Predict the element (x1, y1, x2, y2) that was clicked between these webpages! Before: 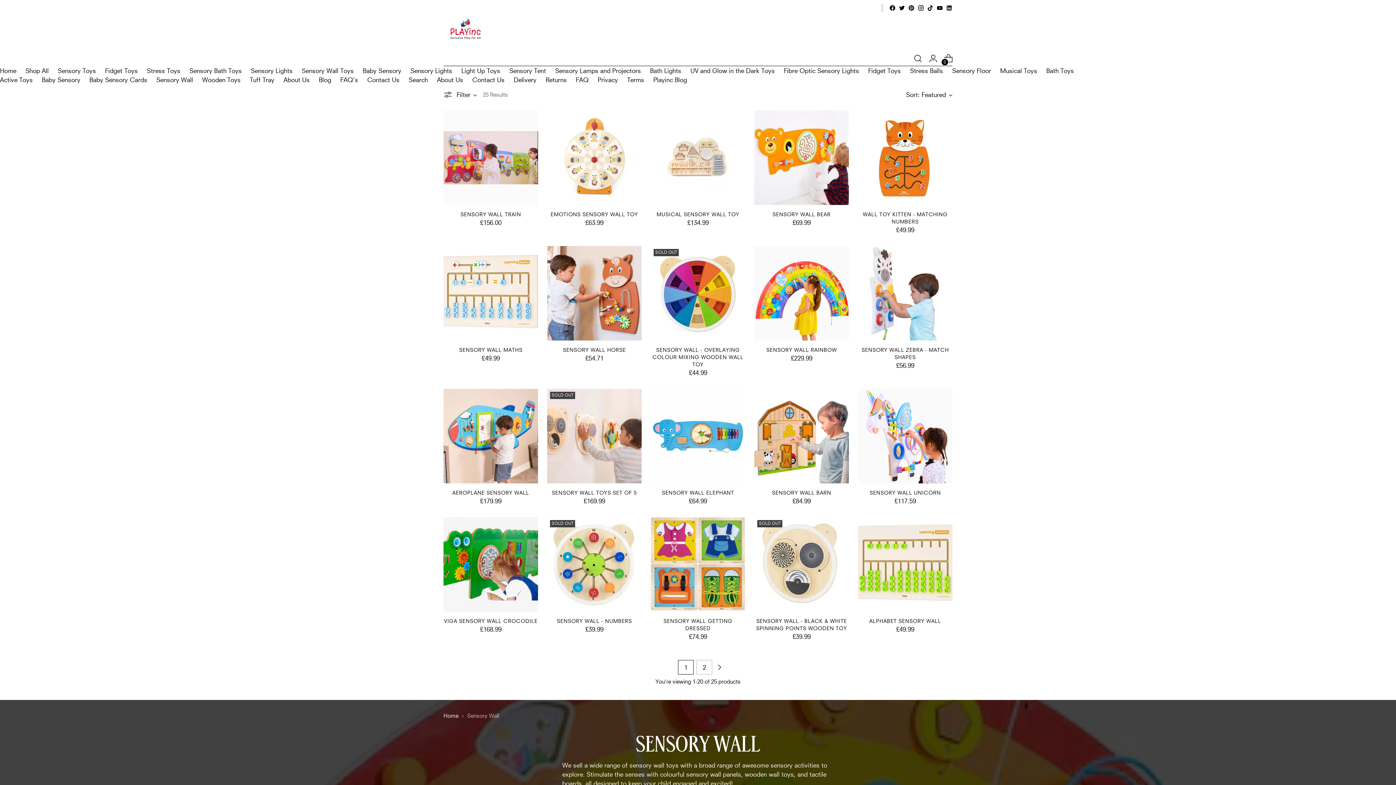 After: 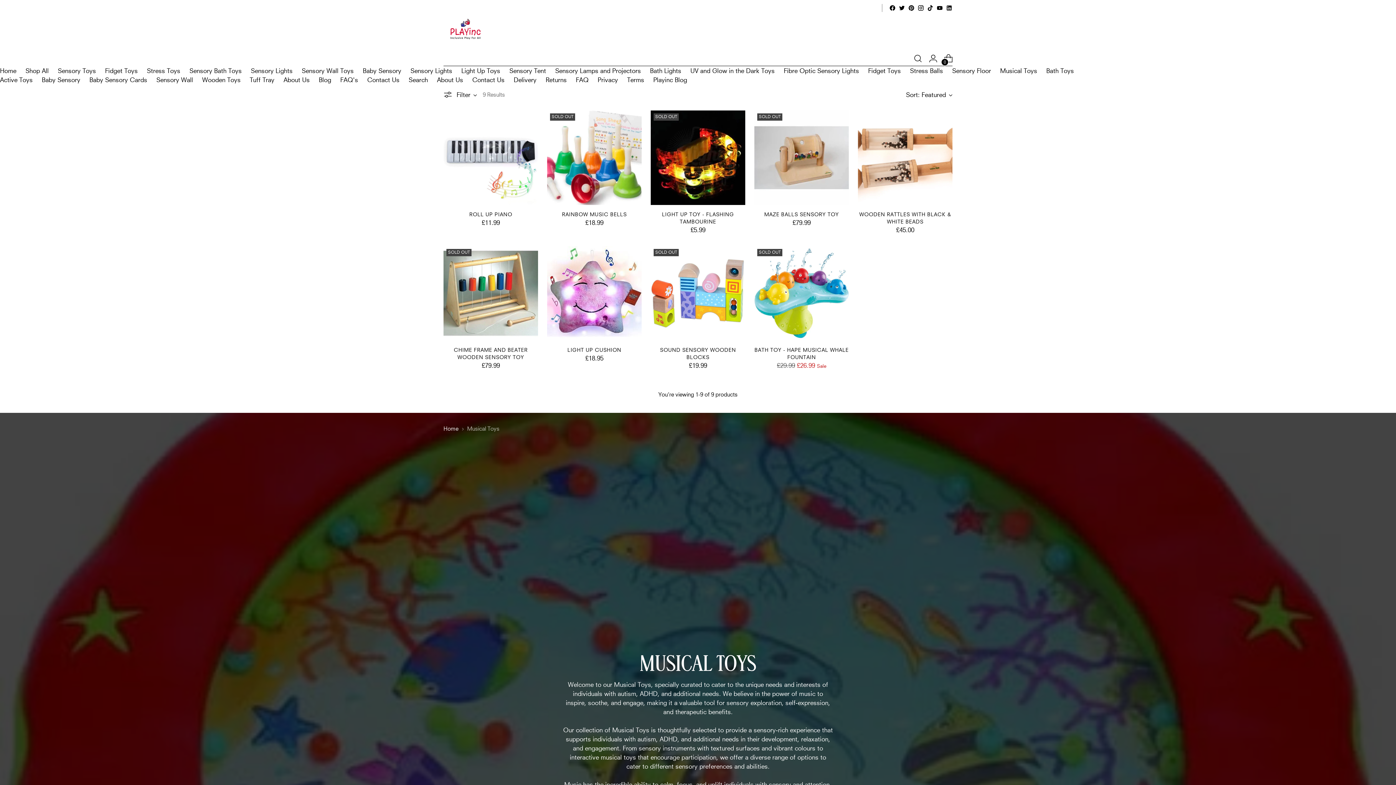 Action: label: Musical Toys bbox: (1000, 66, 1037, 74)